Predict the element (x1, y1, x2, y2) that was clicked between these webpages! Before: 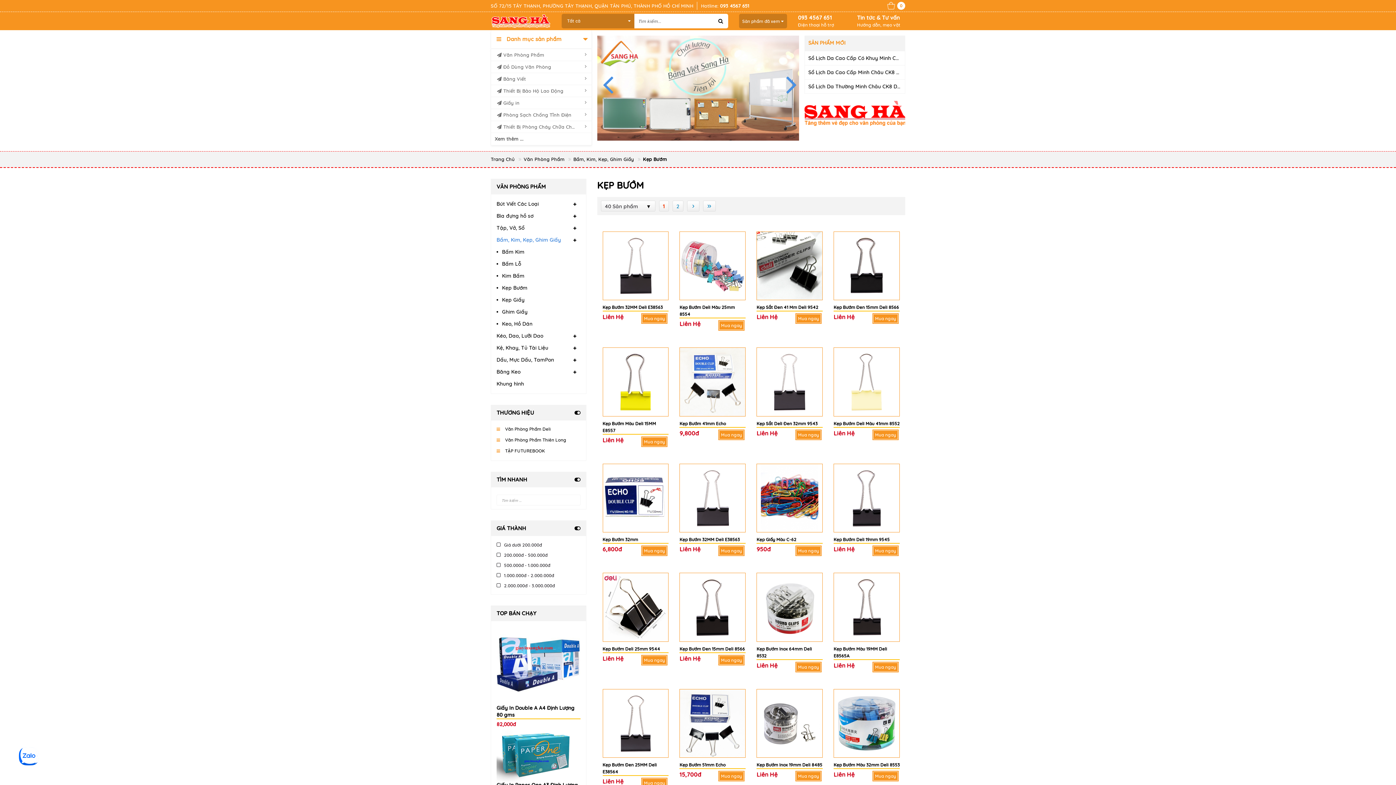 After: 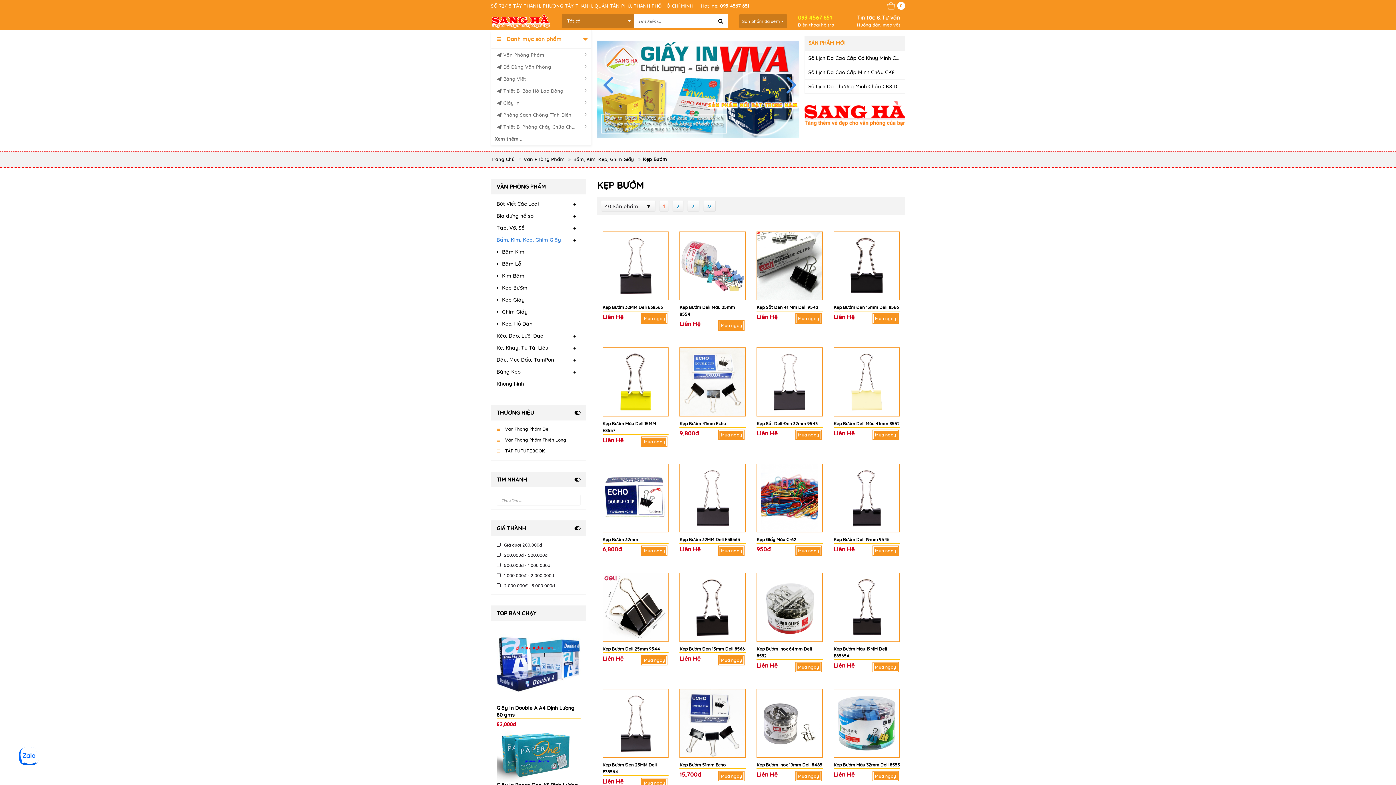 Action: bbox: (798, 14, 831, 21) label: 093 4567 651